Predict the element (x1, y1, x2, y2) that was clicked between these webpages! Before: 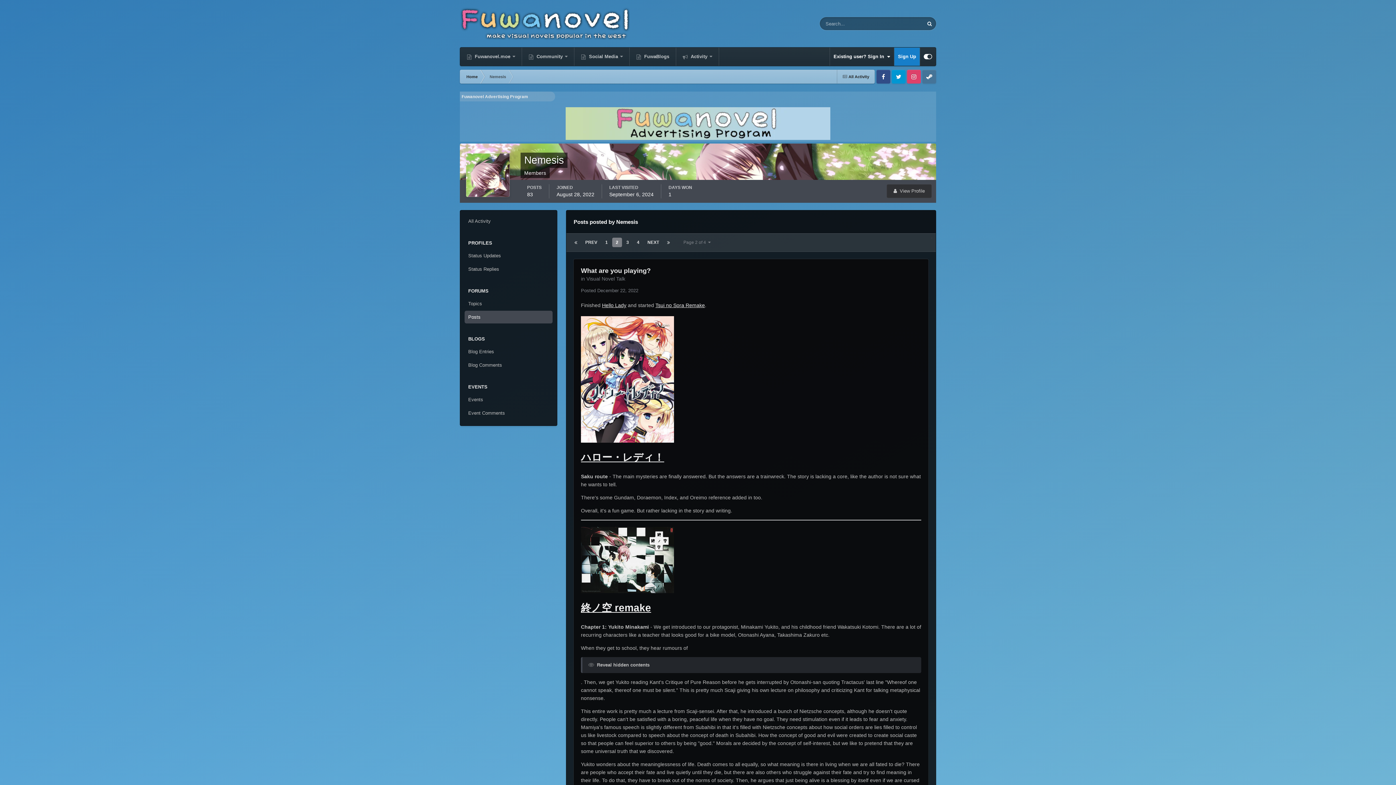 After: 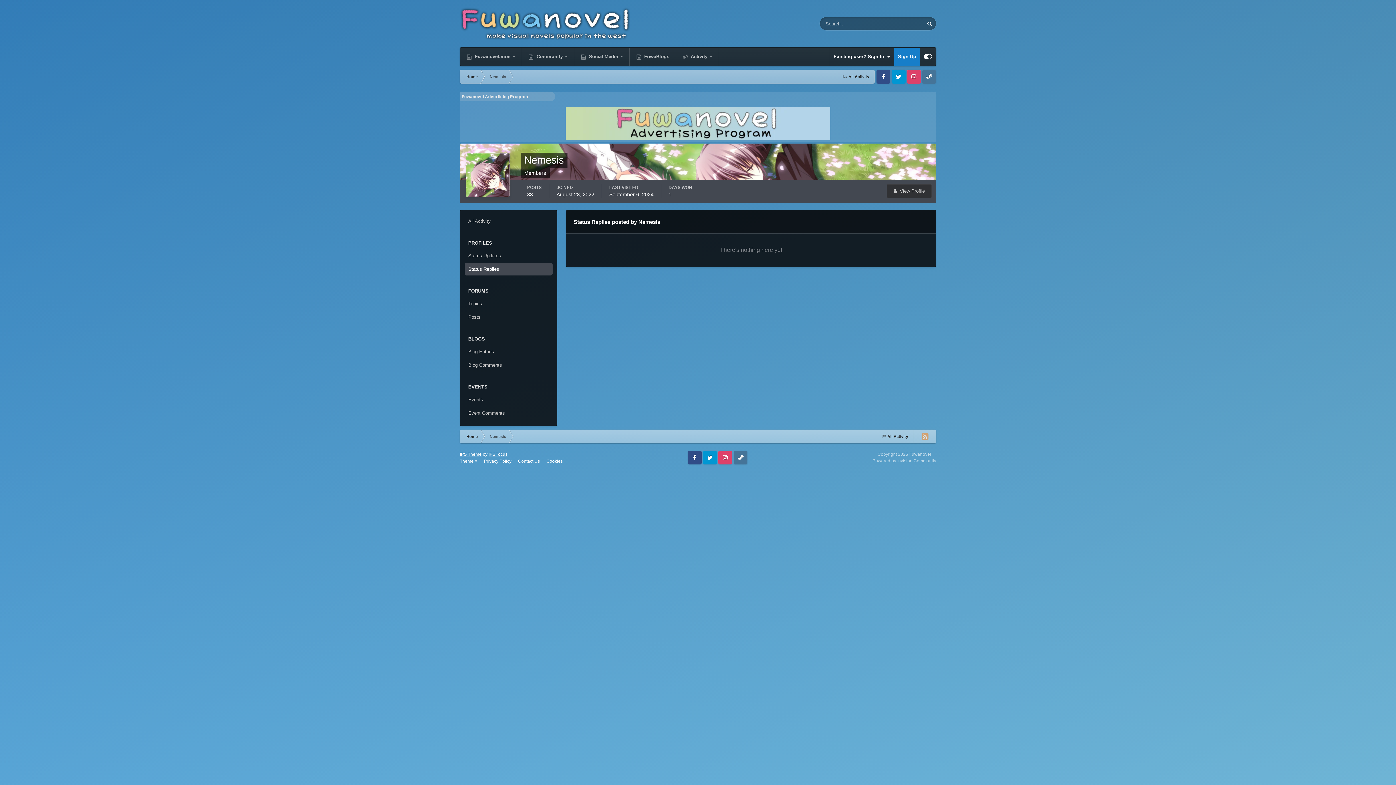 Action: label: Status Replies bbox: (464, 263, 552, 275)